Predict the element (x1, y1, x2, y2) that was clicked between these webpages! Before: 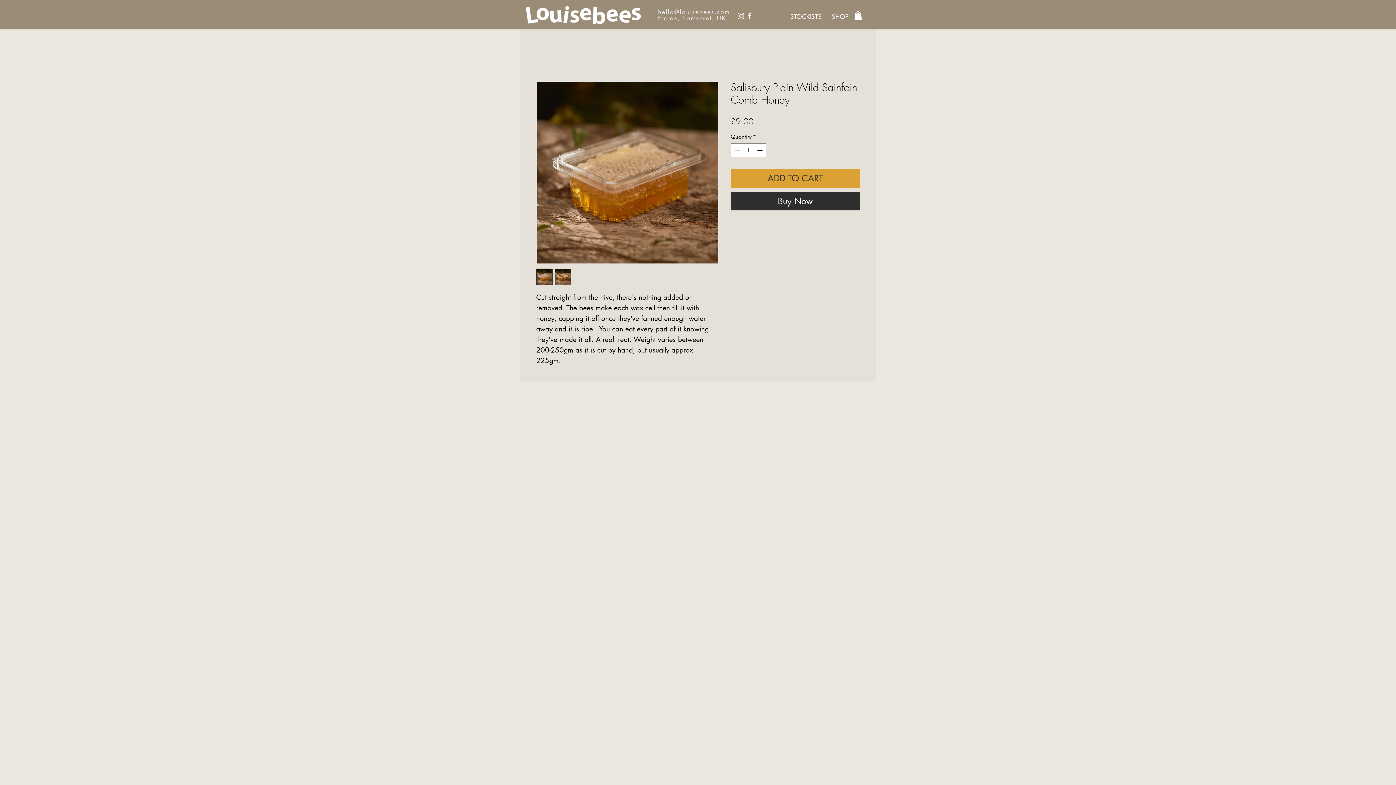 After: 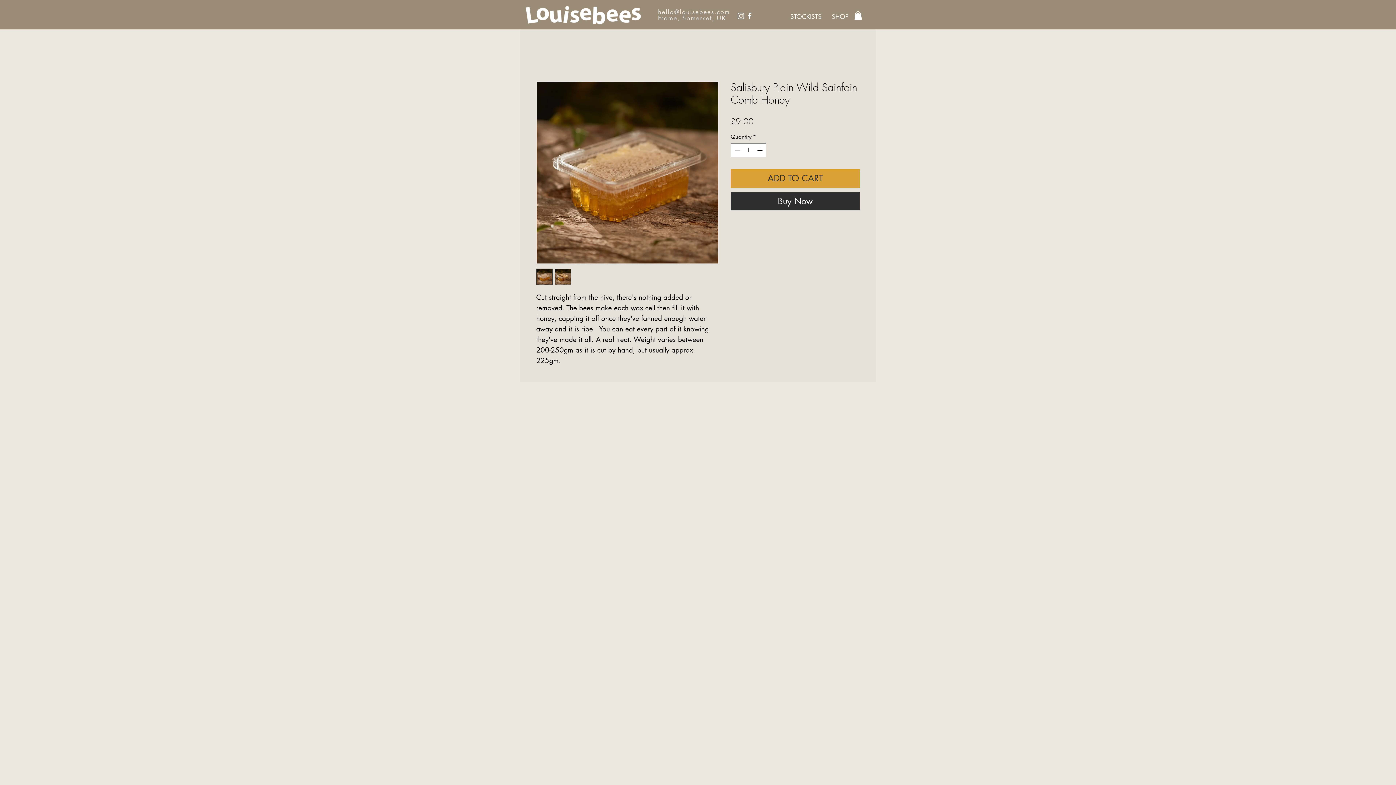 Action: label: Facebook bbox: (745, 11, 754, 20)